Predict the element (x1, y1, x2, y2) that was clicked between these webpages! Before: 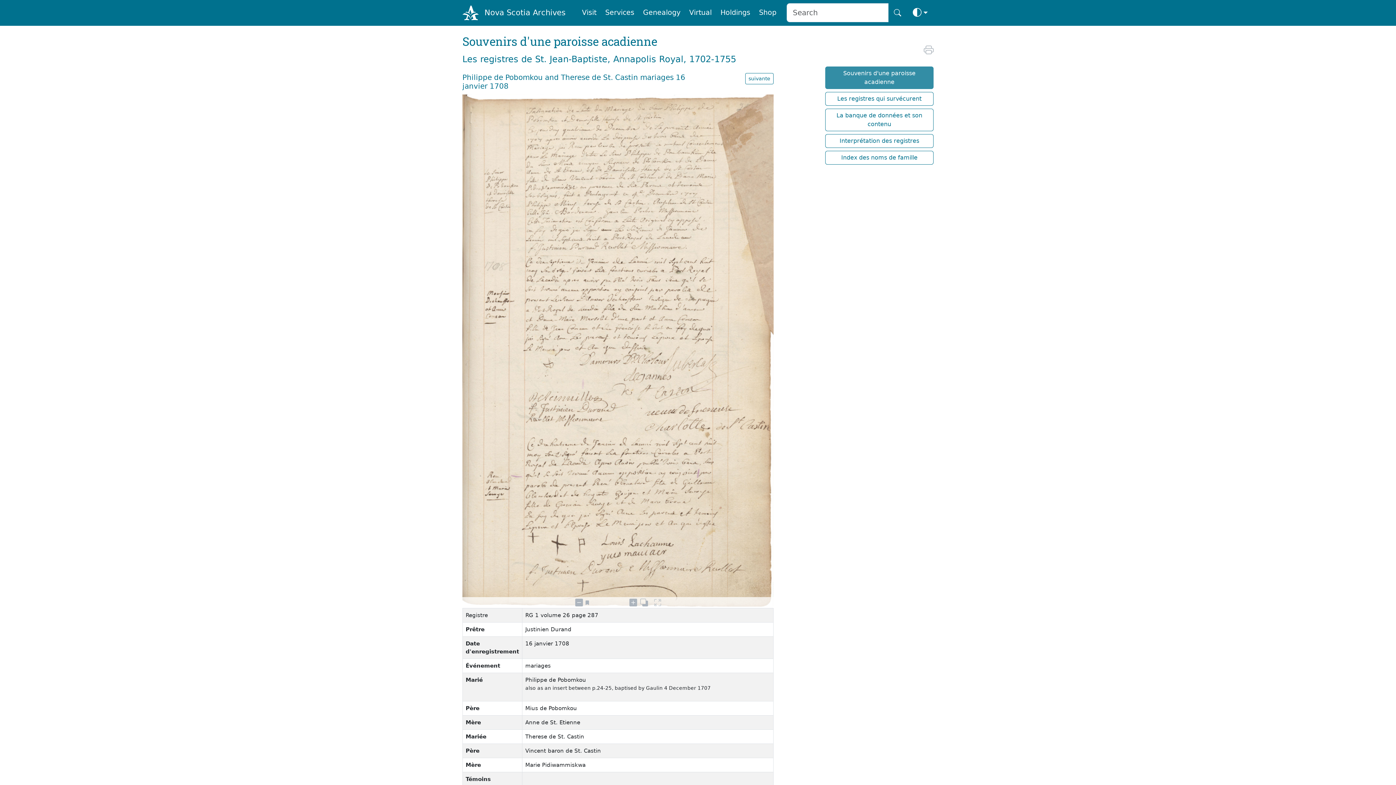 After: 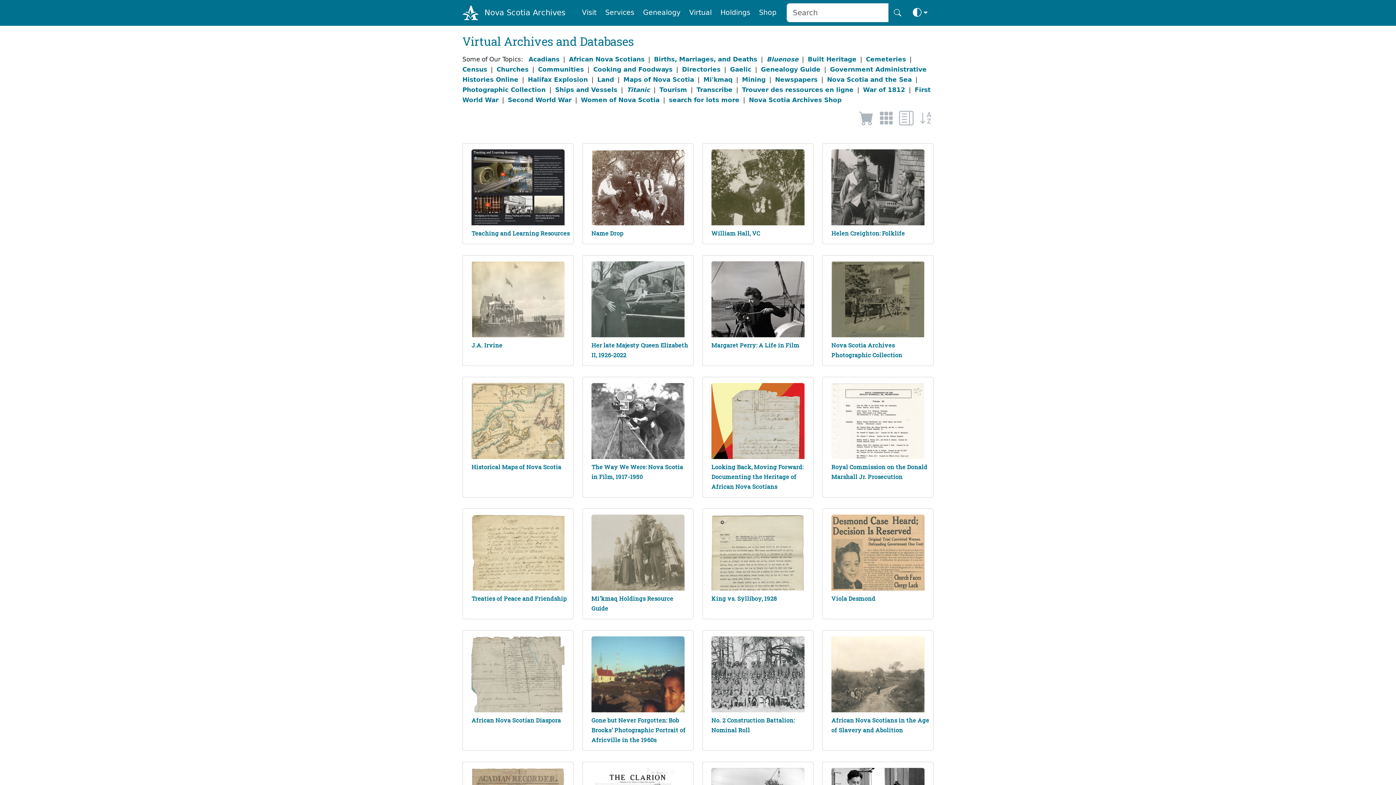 Action: label: Virtual bbox: (686, 4, 714, 20)